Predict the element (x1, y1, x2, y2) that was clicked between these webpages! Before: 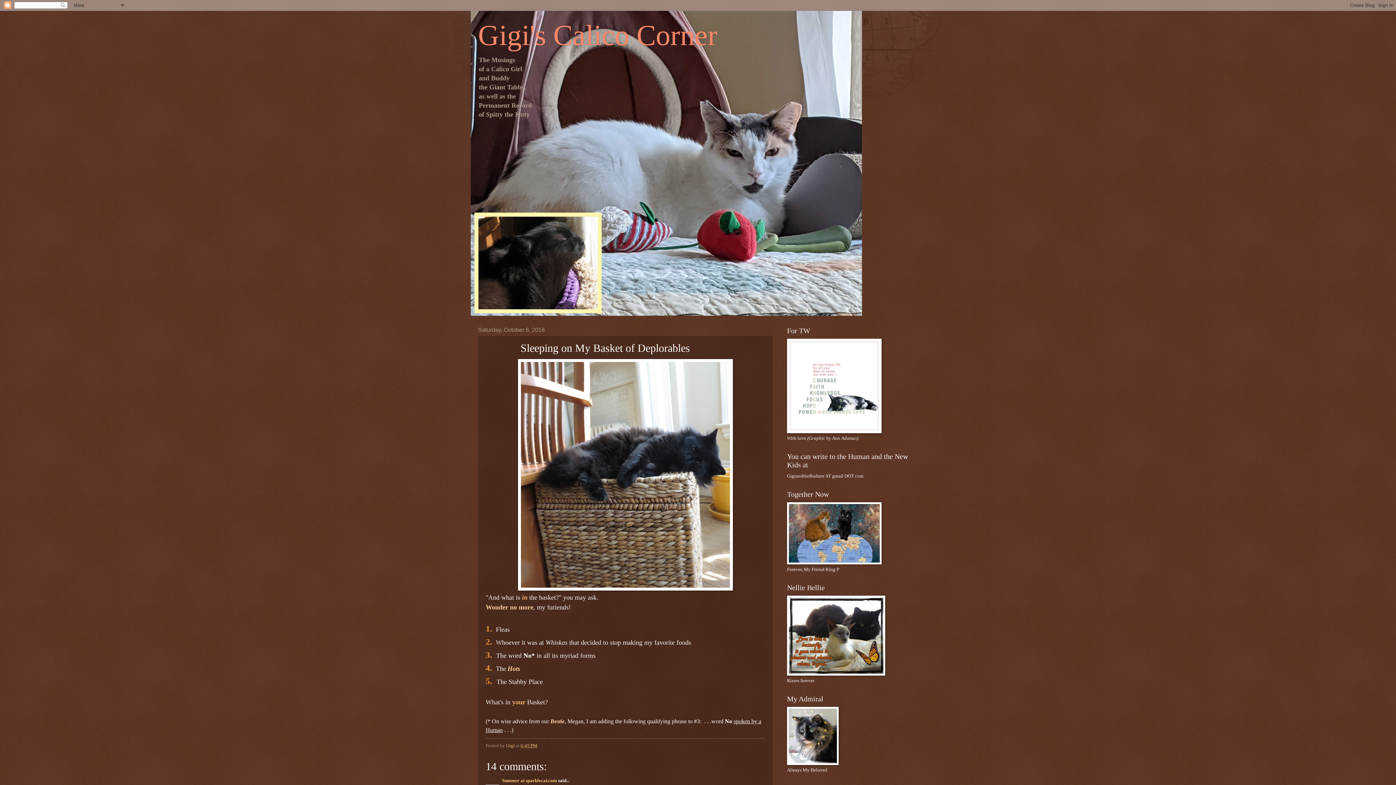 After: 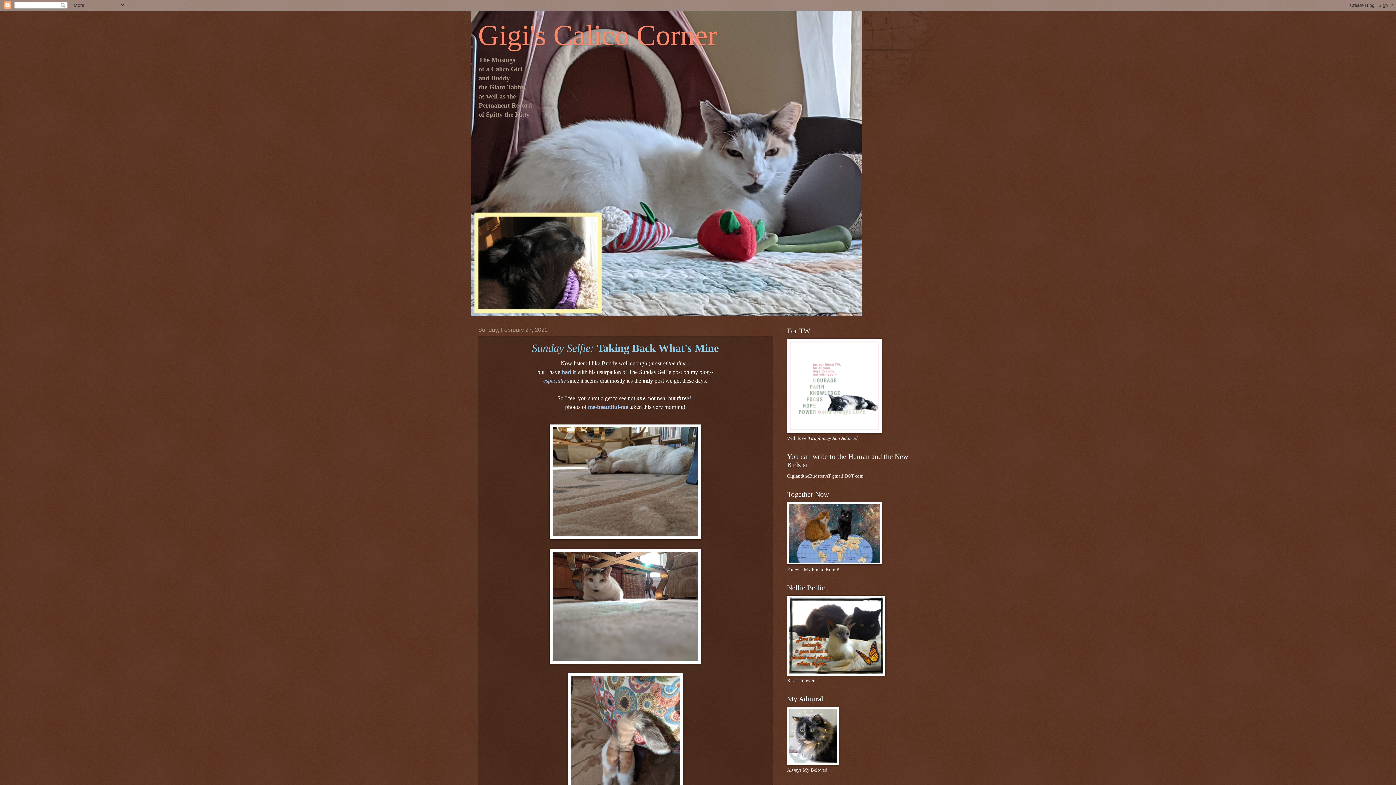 Action: bbox: (478, 19, 717, 51) label: Gigi's Calico Corner